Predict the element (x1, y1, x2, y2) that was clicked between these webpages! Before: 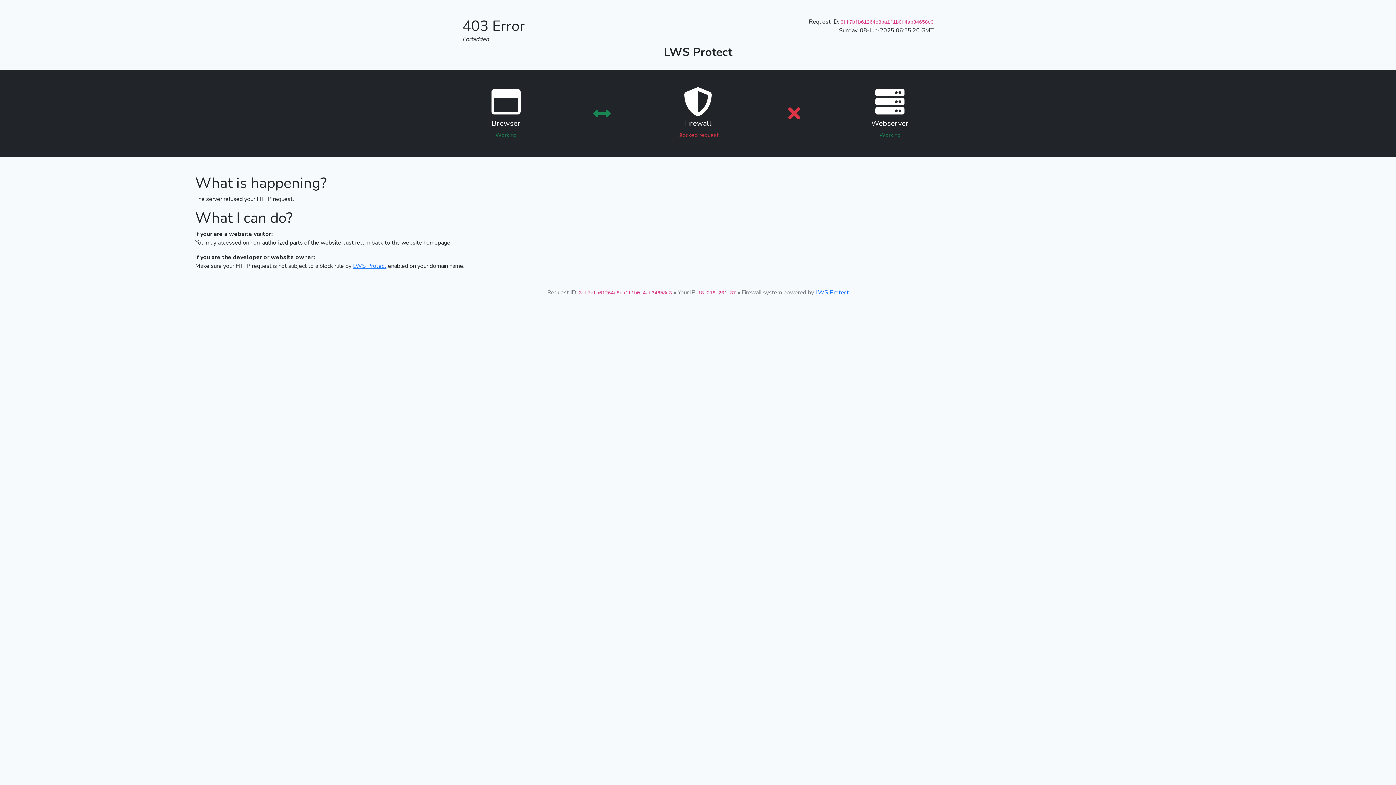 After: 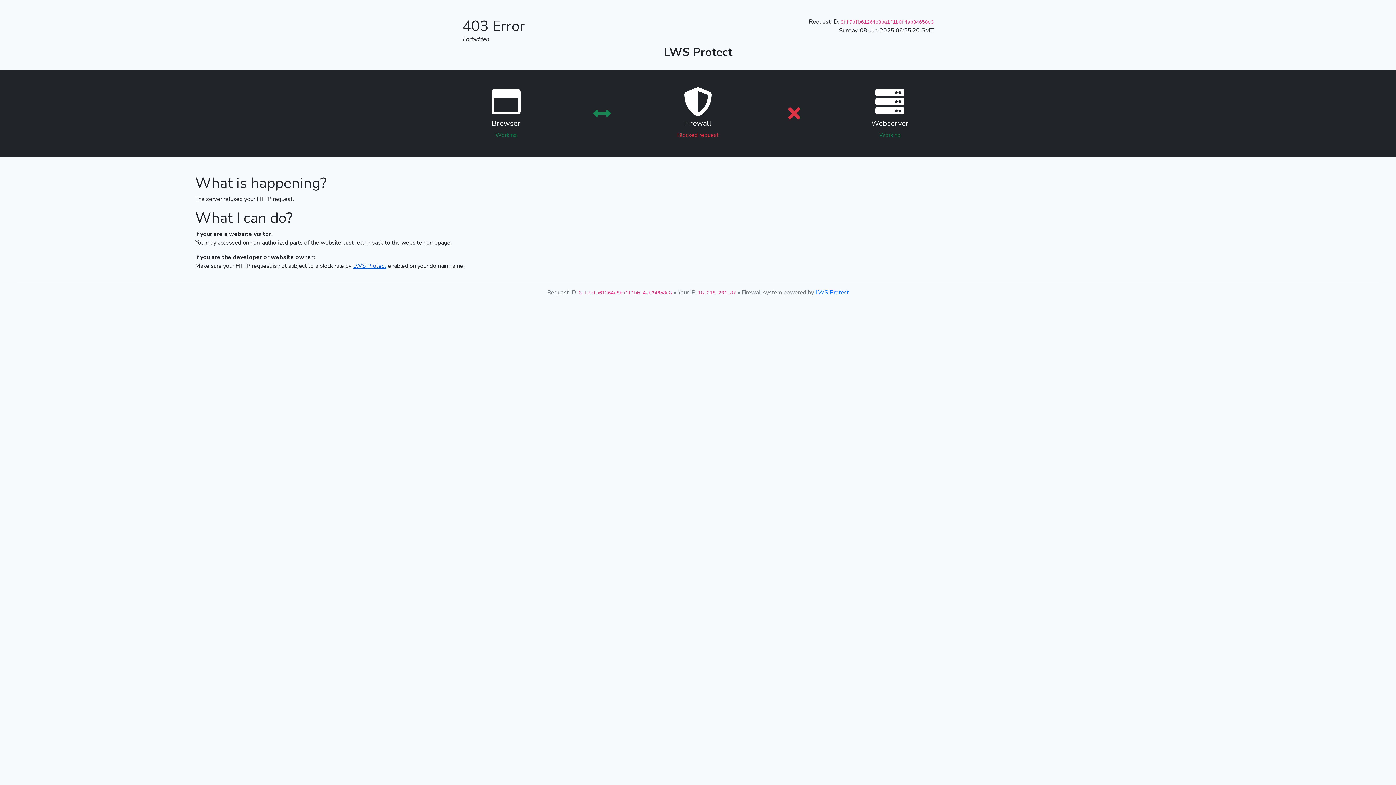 Action: label: LWS Protect bbox: (353, 262, 386, 270)